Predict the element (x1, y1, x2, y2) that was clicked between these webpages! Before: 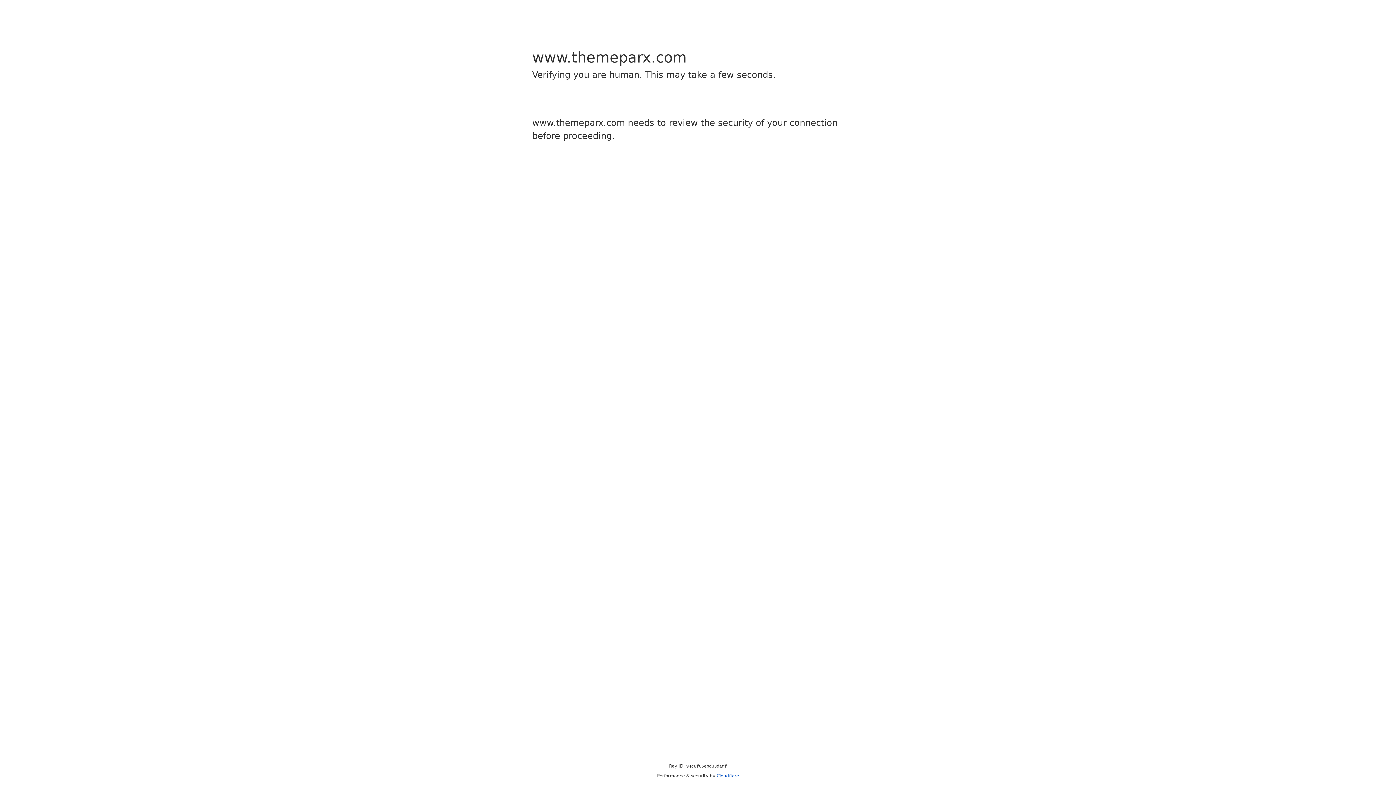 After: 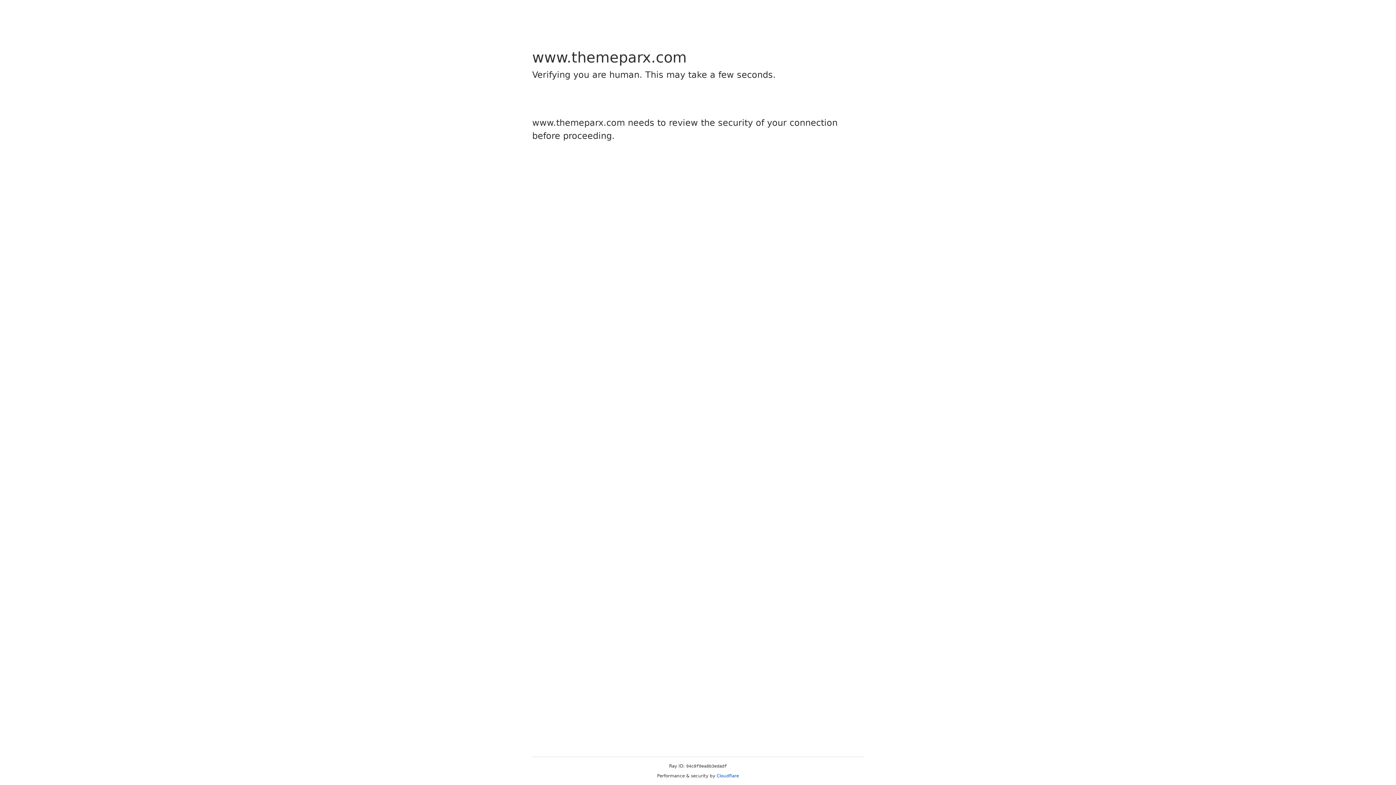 Action: bbox: (716, 773, 739, 778) label: Cloudflare